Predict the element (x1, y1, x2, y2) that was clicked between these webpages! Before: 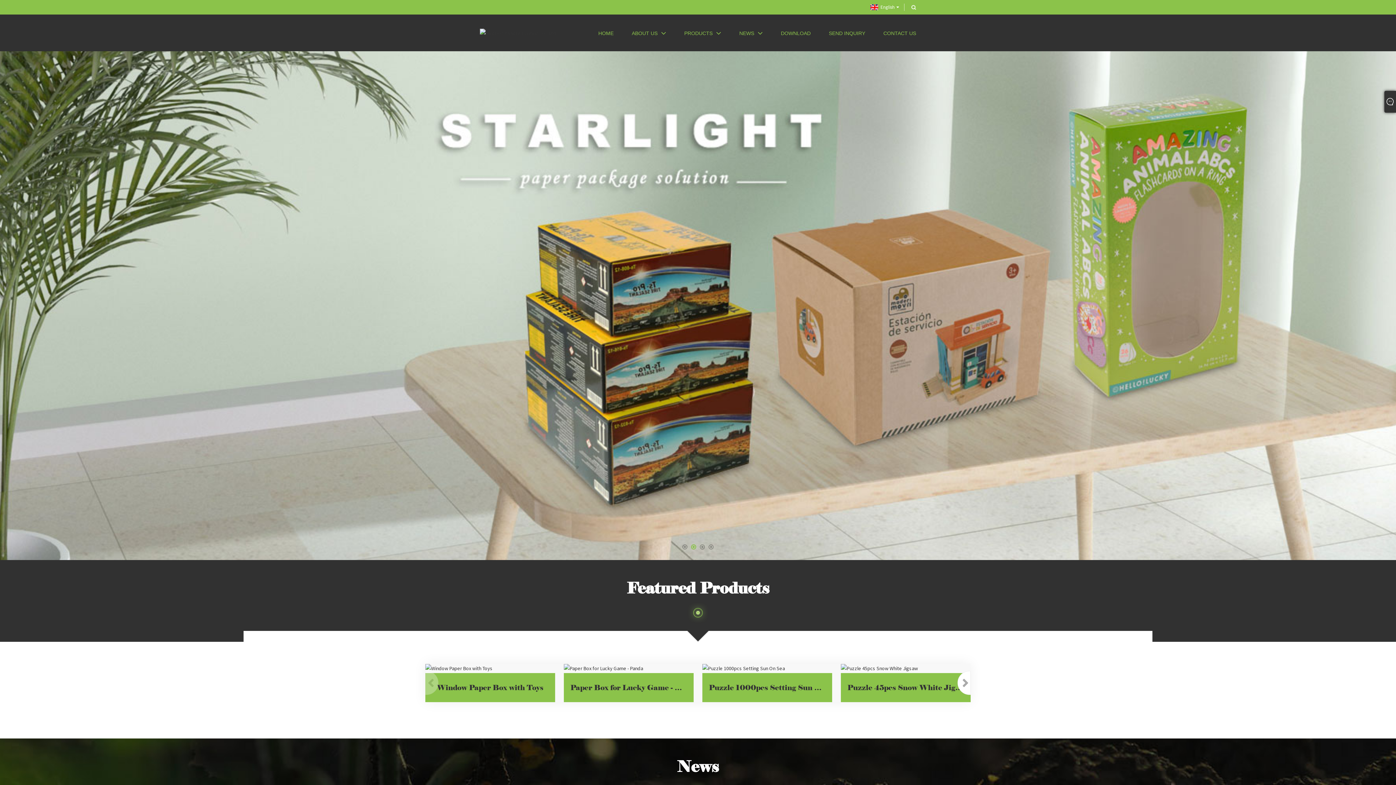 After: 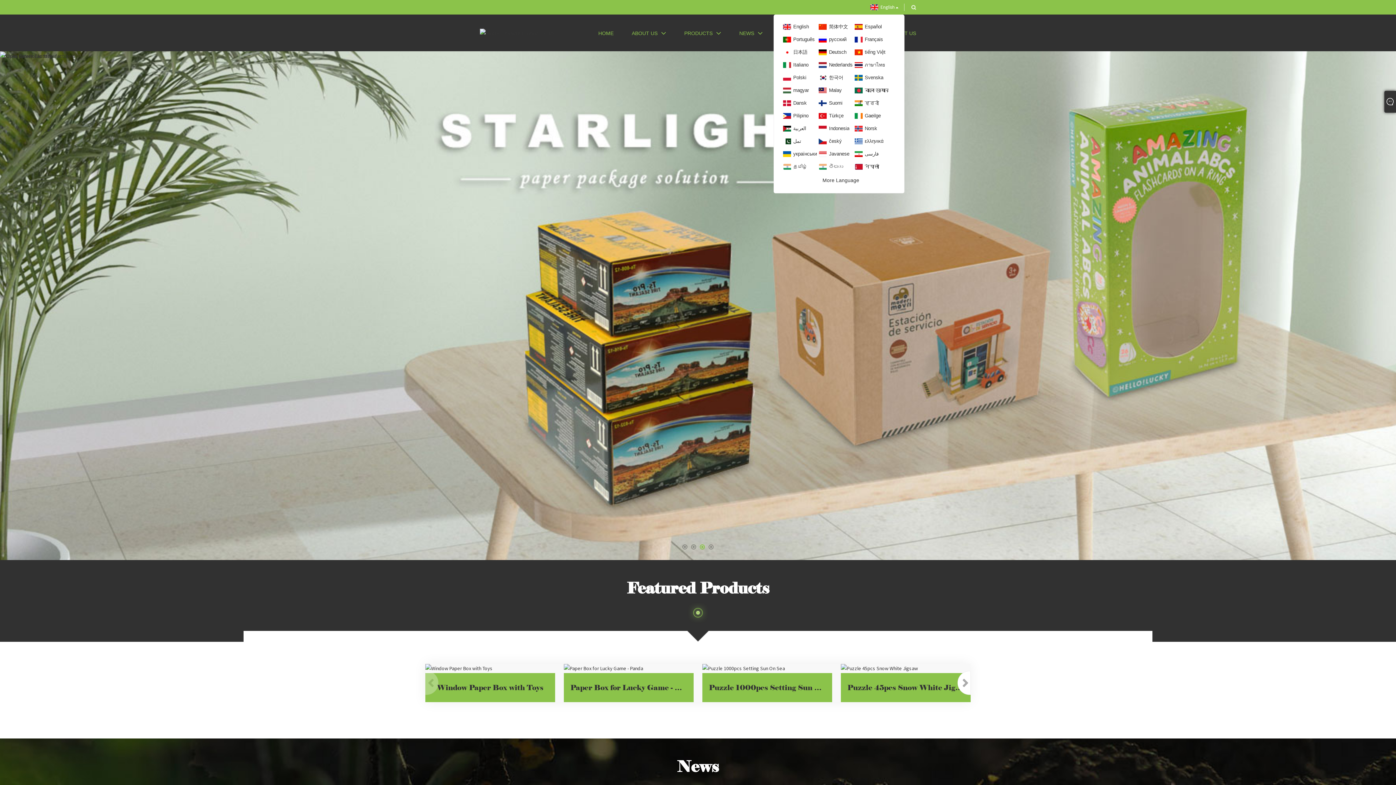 Action: bbox: (868, 4, 899, 10) label: English 